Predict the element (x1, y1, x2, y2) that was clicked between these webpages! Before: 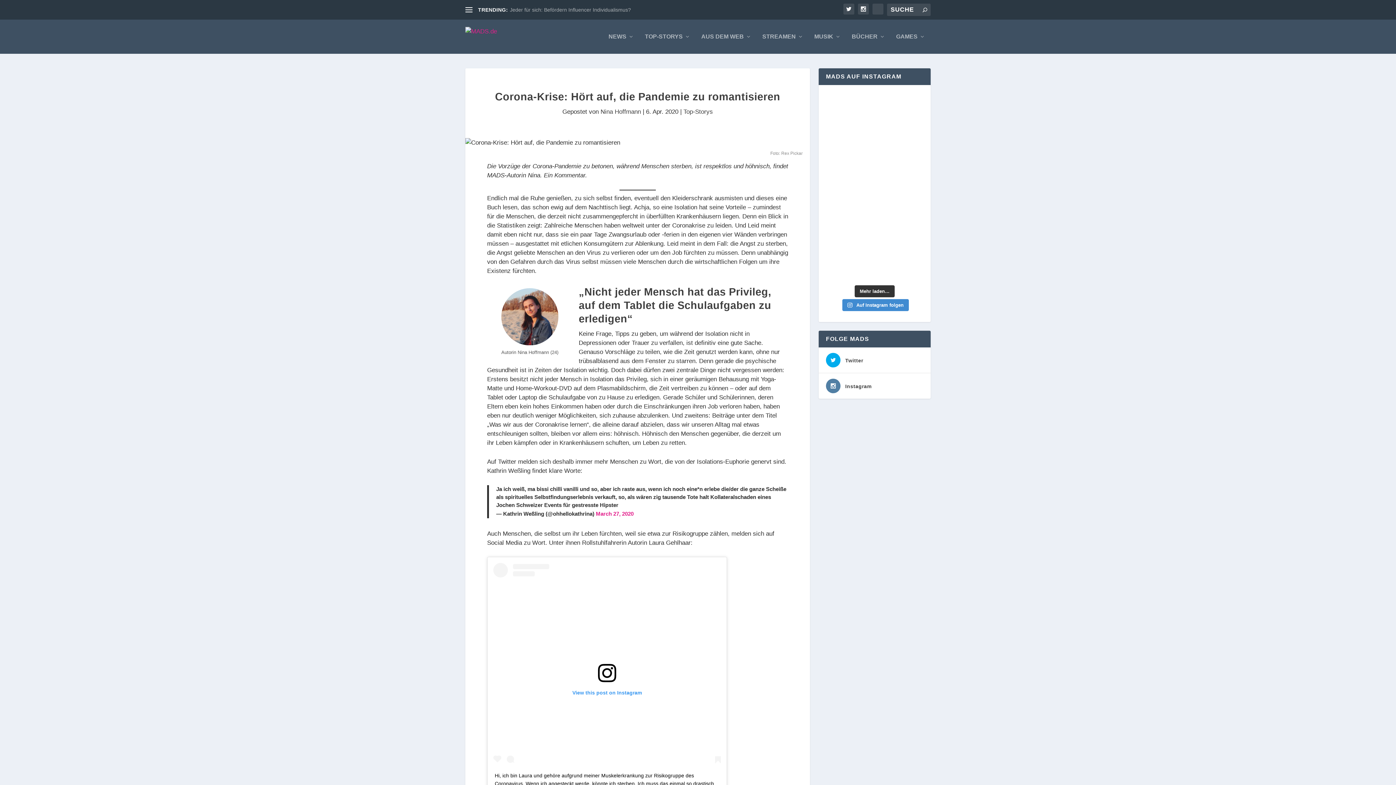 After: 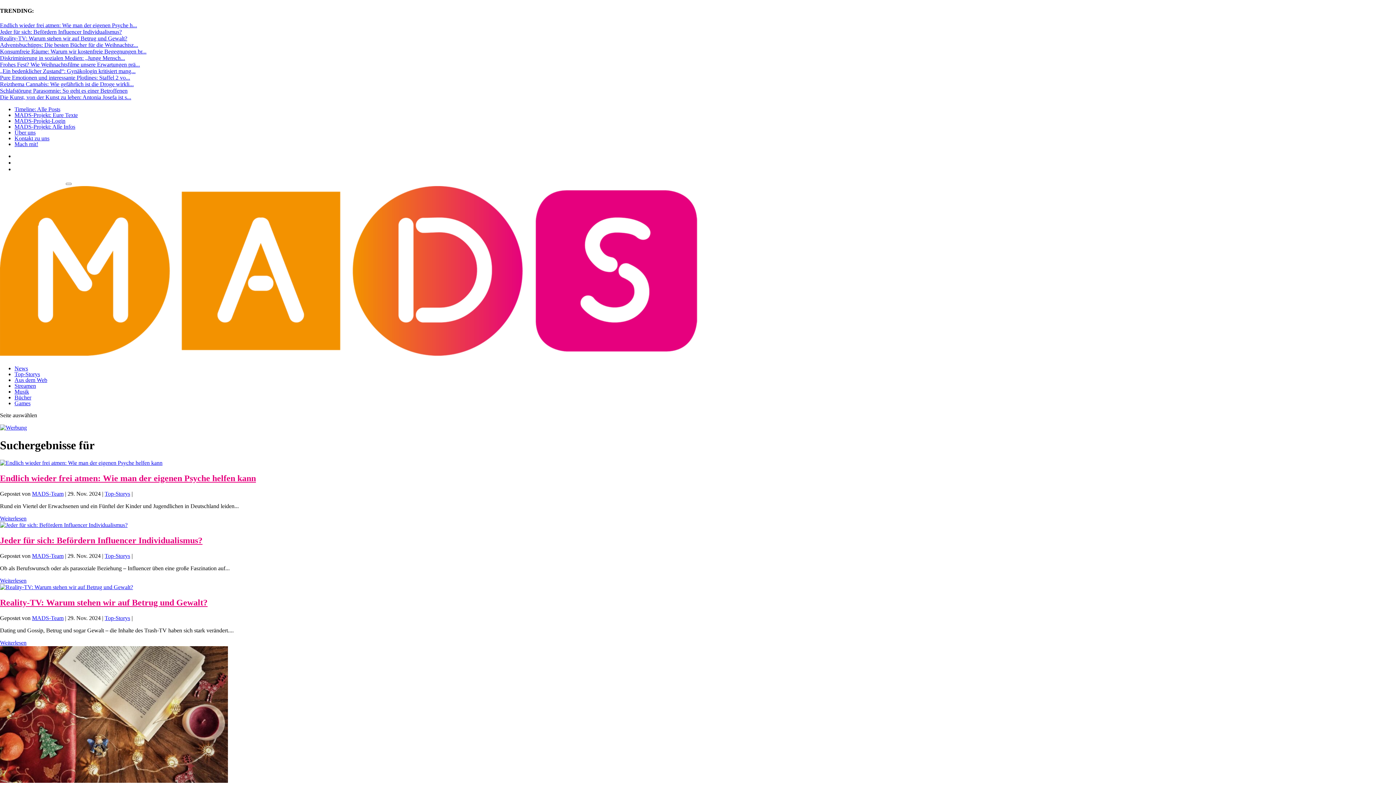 Action: bbox: (922, 6, 927, 13)